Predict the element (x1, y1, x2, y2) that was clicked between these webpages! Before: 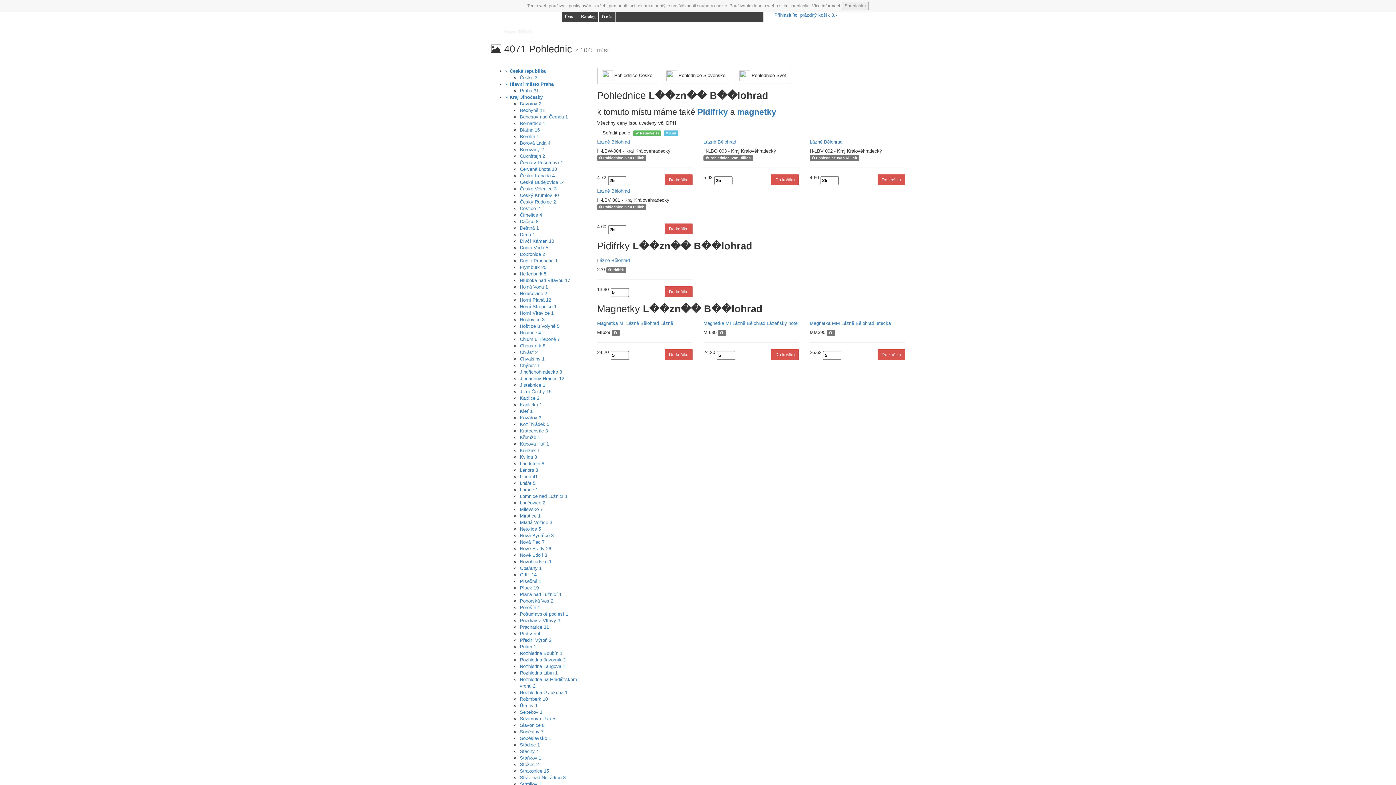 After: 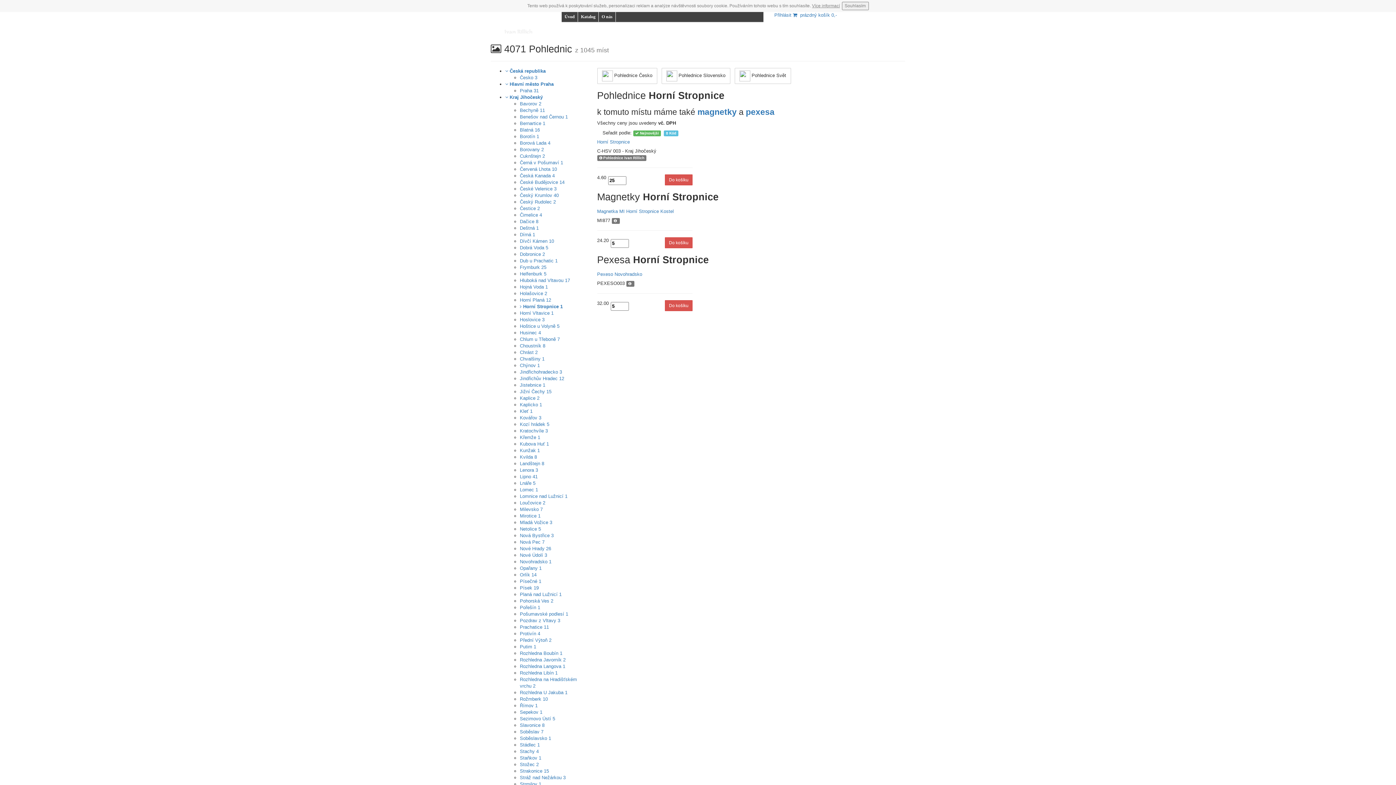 Action: label: Horní Stropnice 1 bbox: (520, 304, 556, 309)